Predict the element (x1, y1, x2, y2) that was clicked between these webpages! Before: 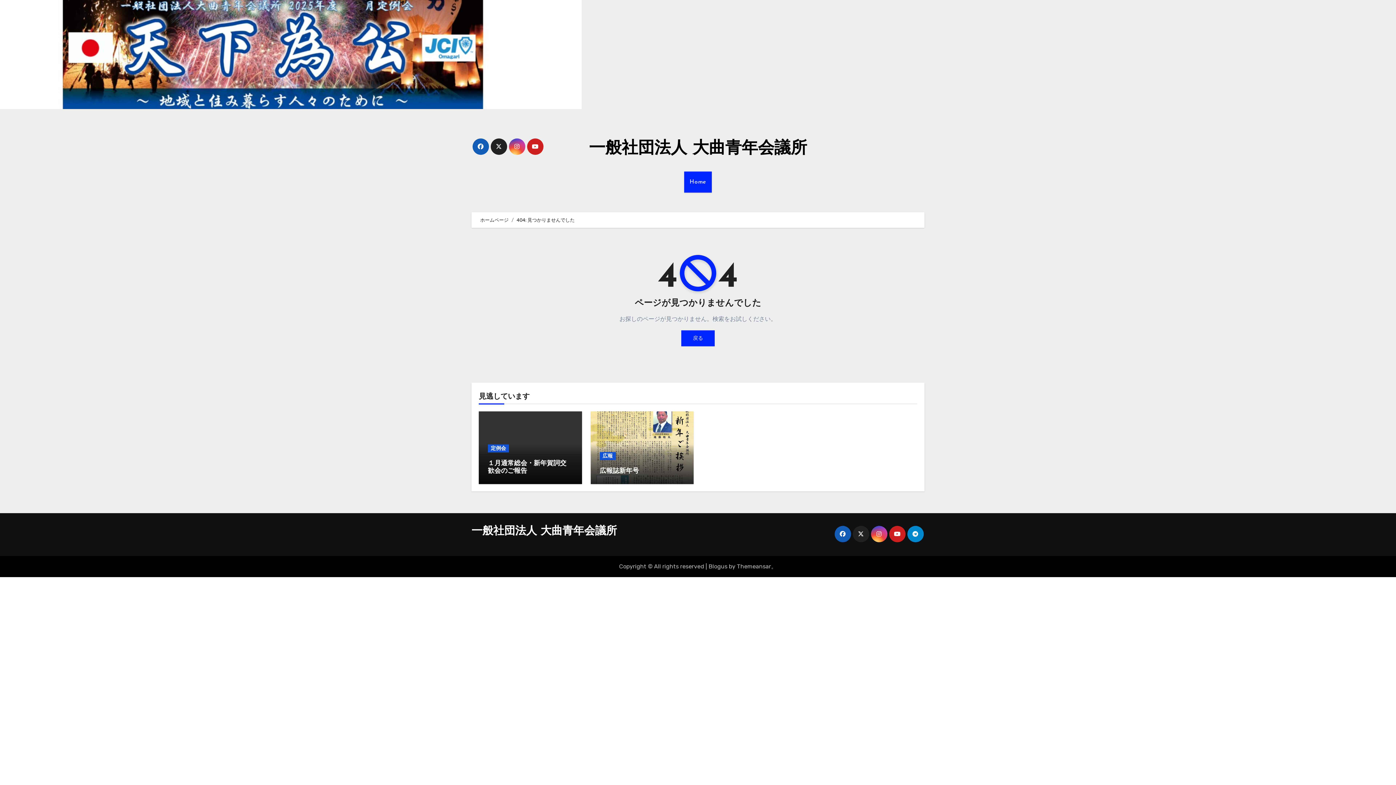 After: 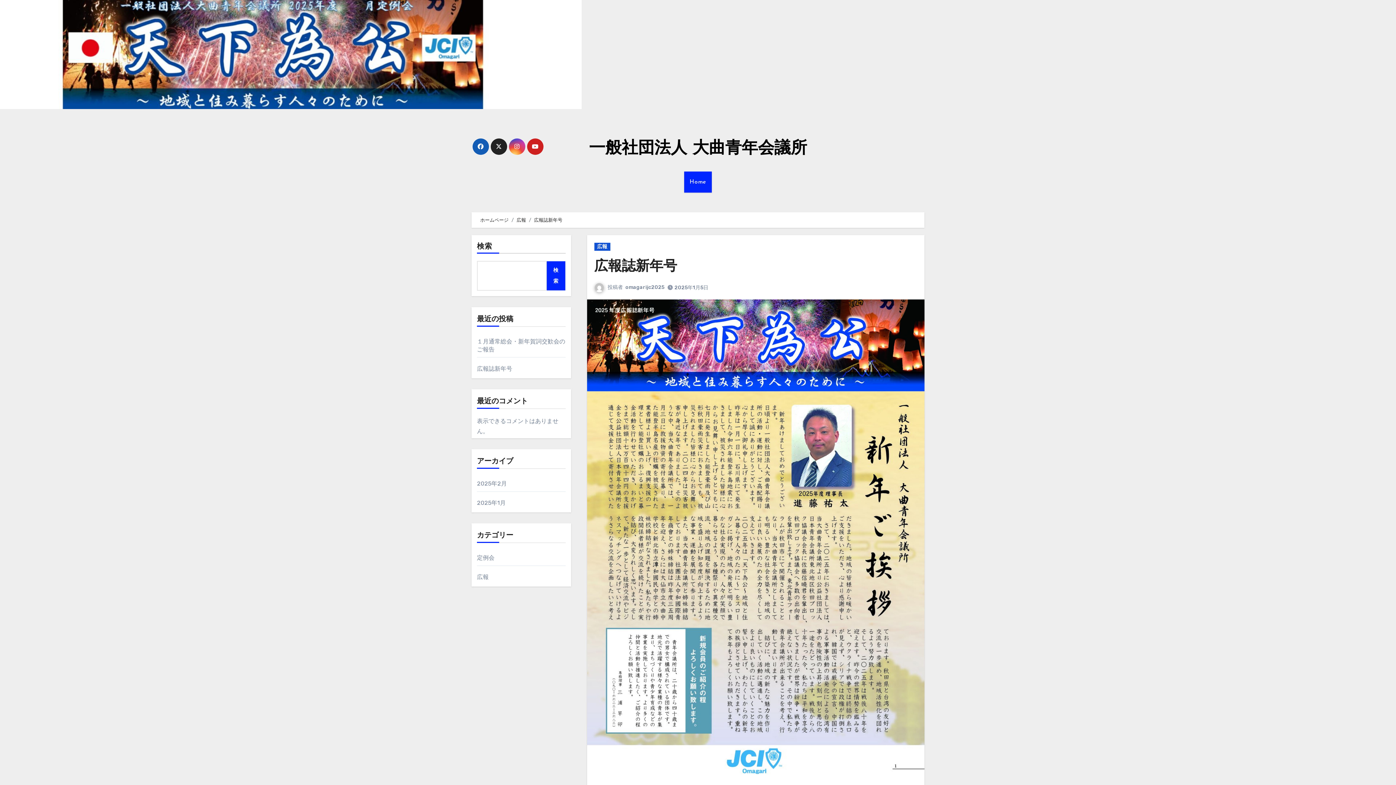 Action: label: 広報誌新年号 bbox: (599, 468, 639, 474)